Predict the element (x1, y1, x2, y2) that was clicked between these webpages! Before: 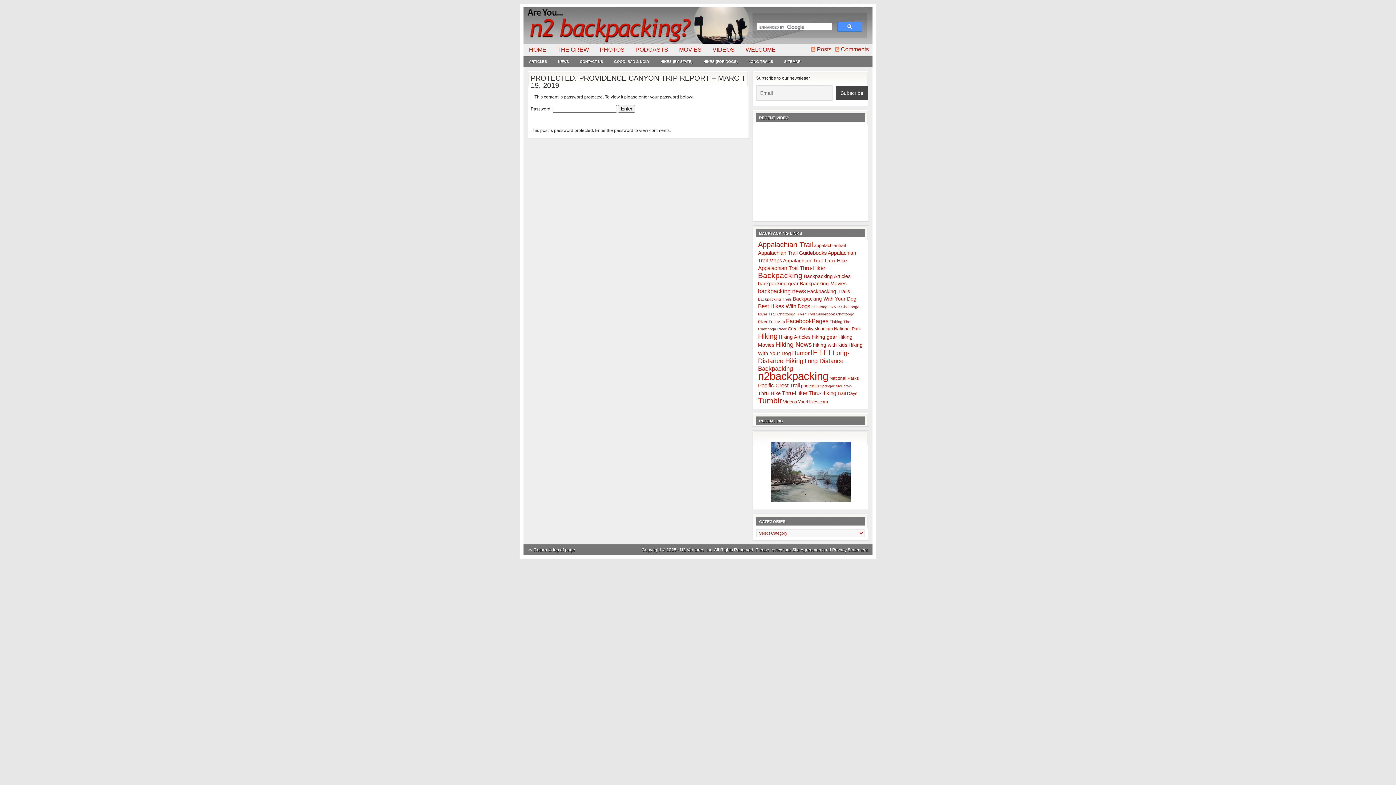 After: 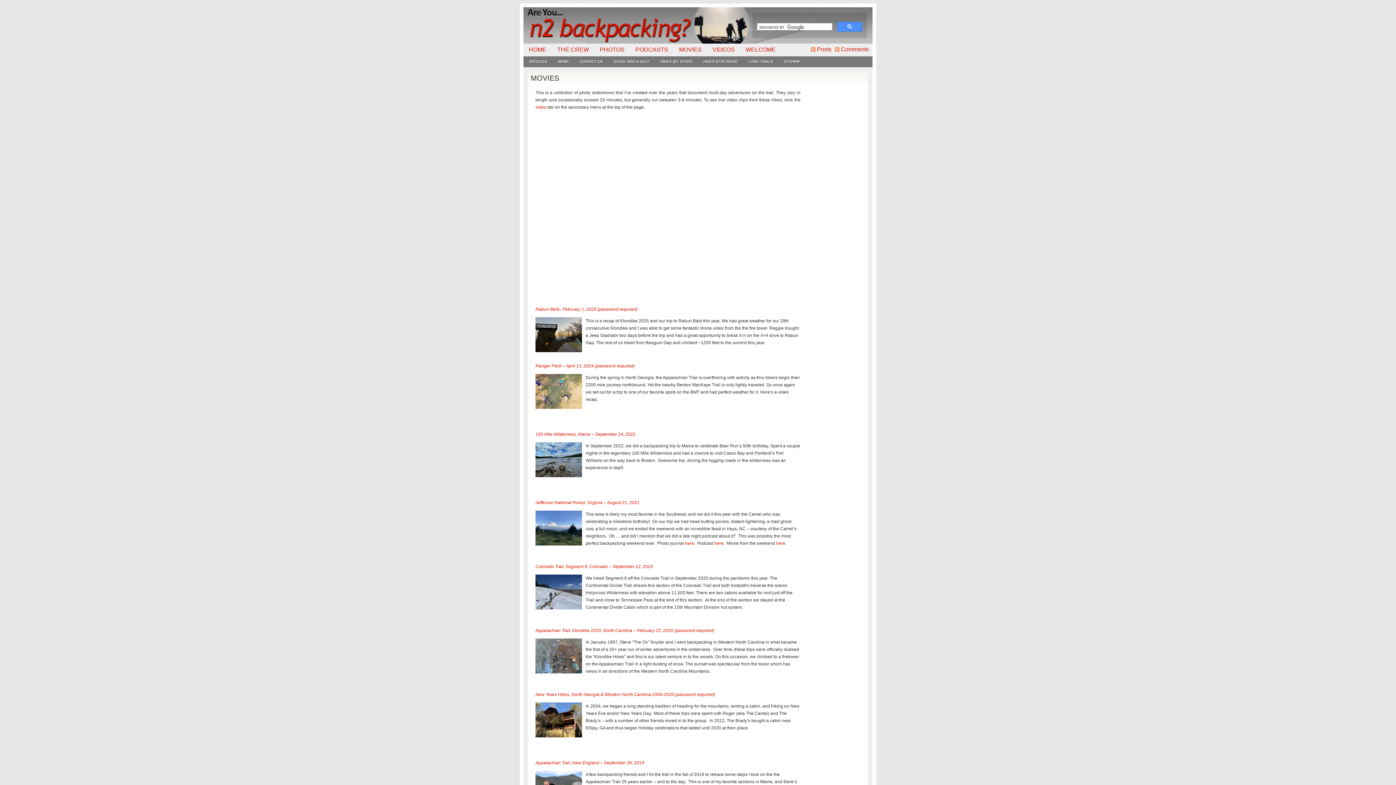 Action: bbox: (673, 43, 707, 56) label: MOVIES